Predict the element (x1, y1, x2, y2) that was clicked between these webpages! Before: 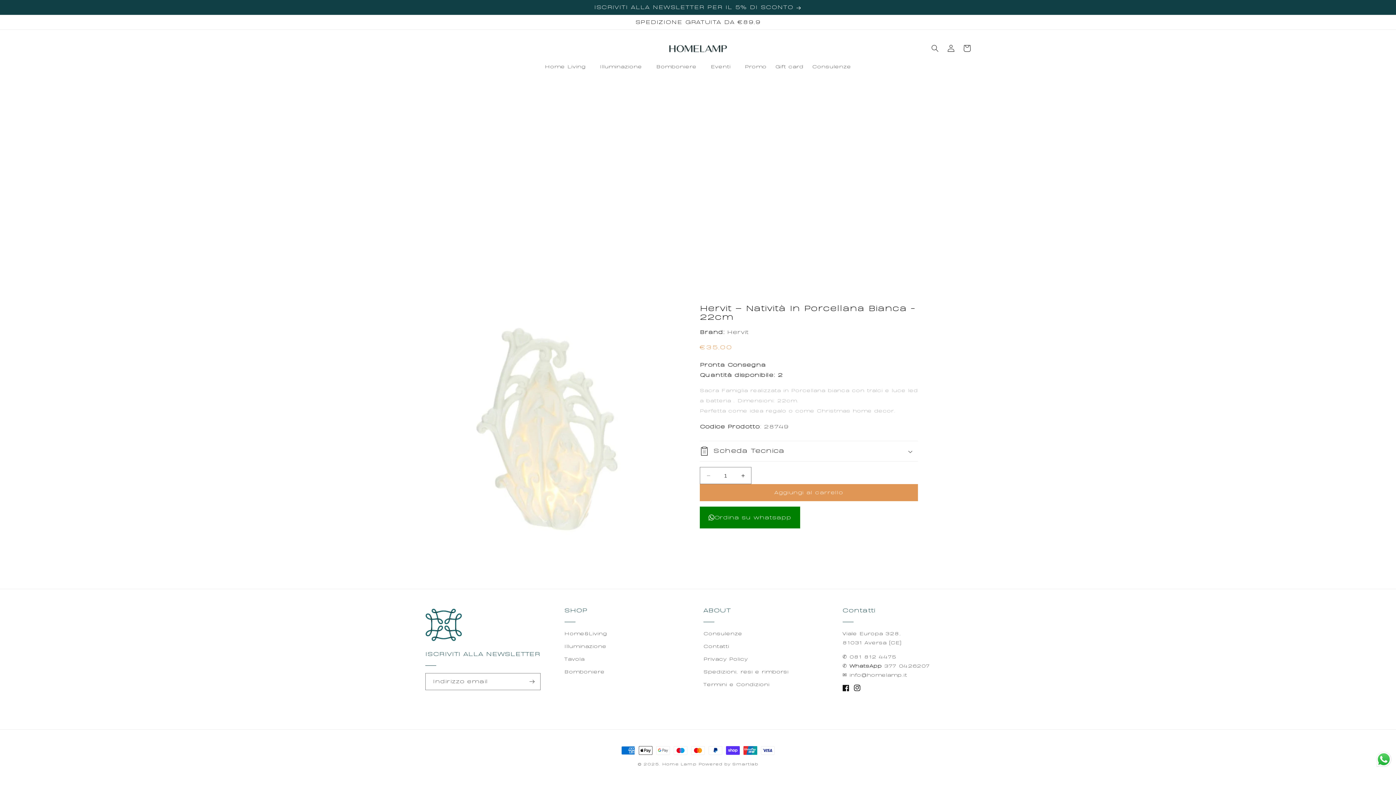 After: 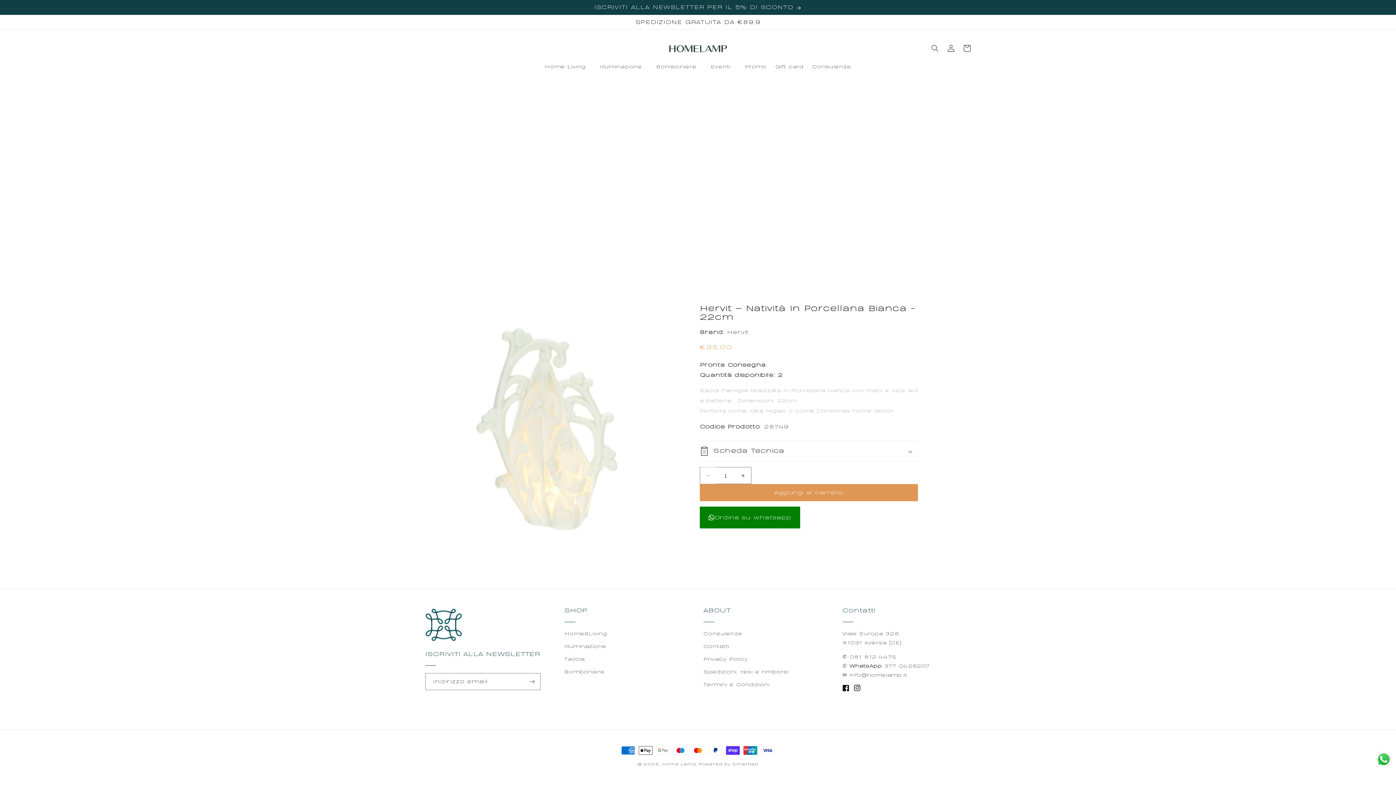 Action: bbox: (700, 467, 716, 484) label: Diminuisci quantità per Hervit – Natività in Porcellana Bianca - 22cm